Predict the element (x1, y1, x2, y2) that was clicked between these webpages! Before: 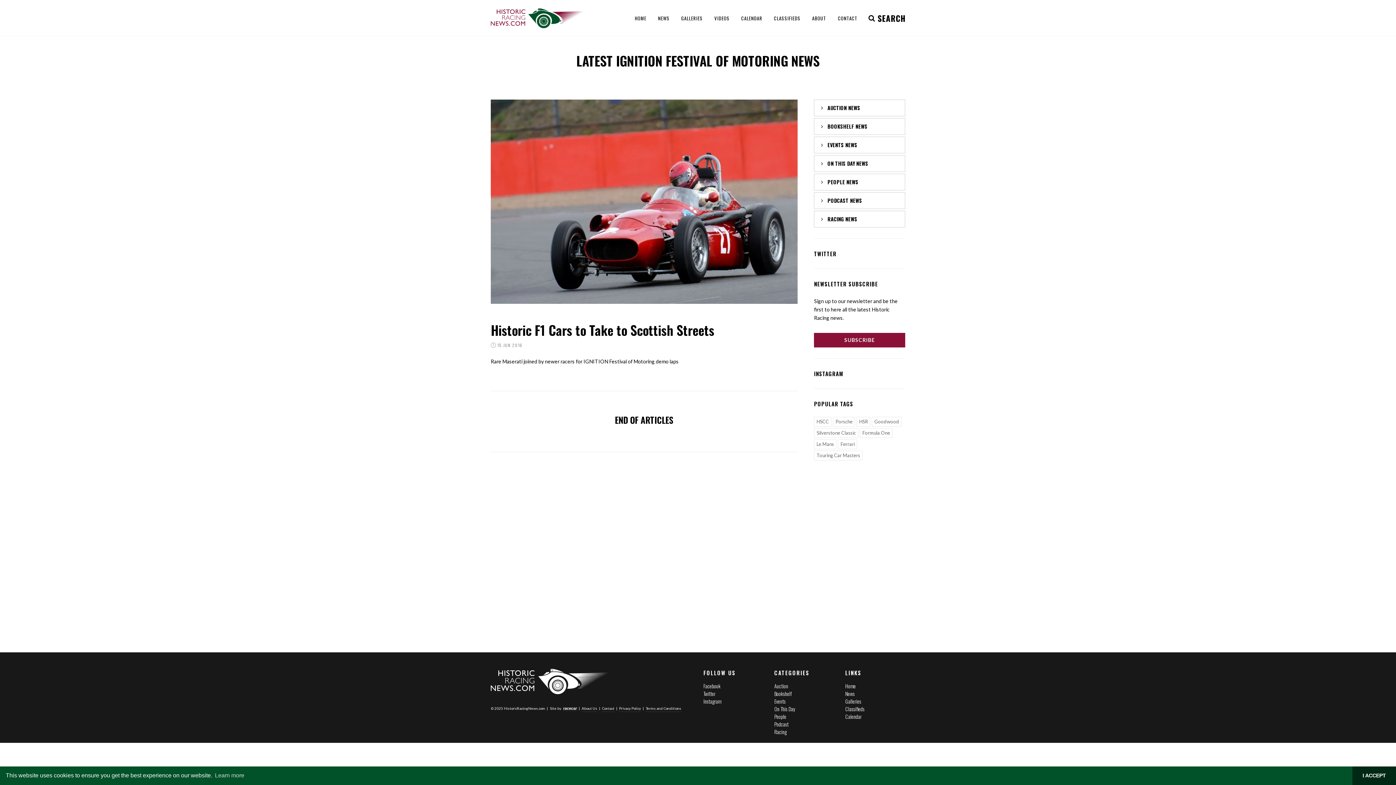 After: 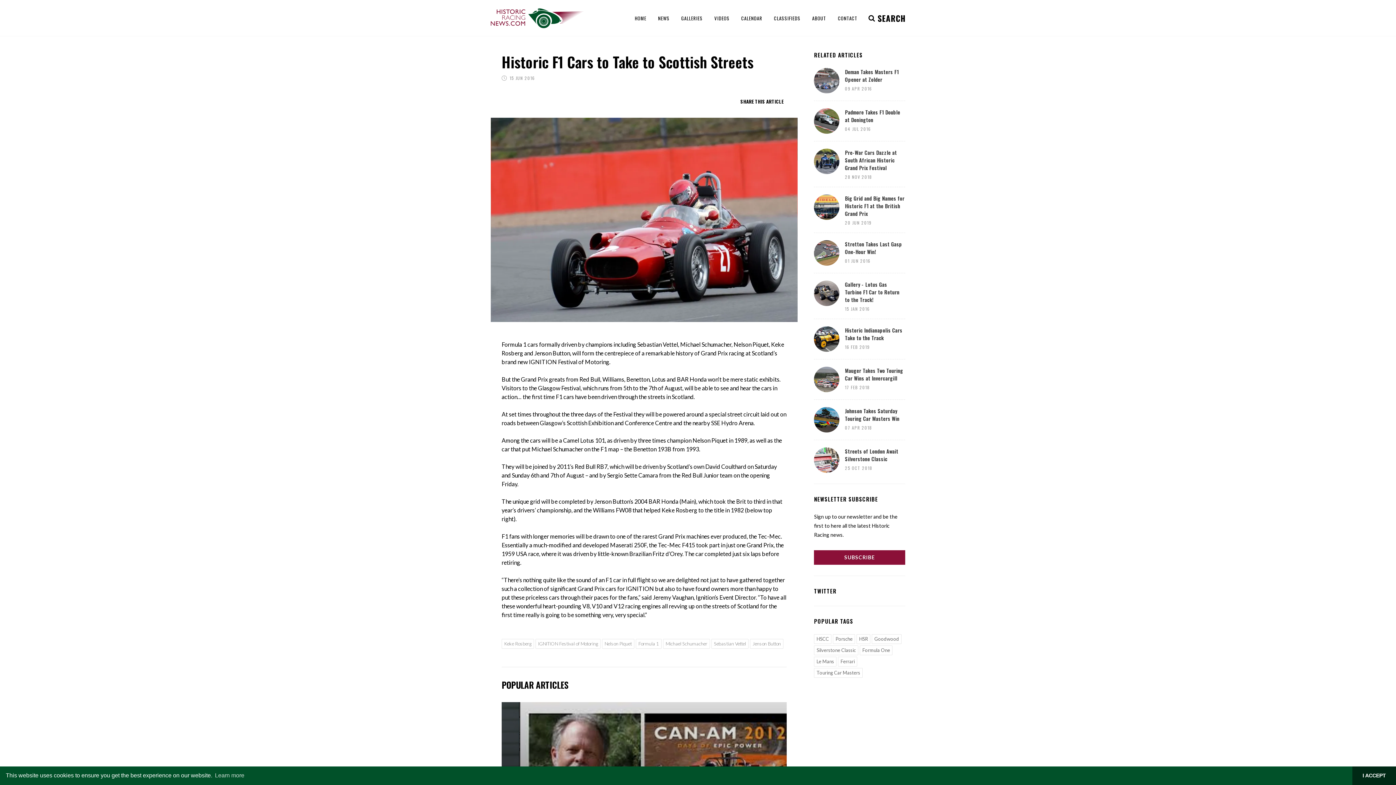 Action: bbox: (490, 320, 714, 339) label: Historic F1 Cars to Take to Scottish Streets